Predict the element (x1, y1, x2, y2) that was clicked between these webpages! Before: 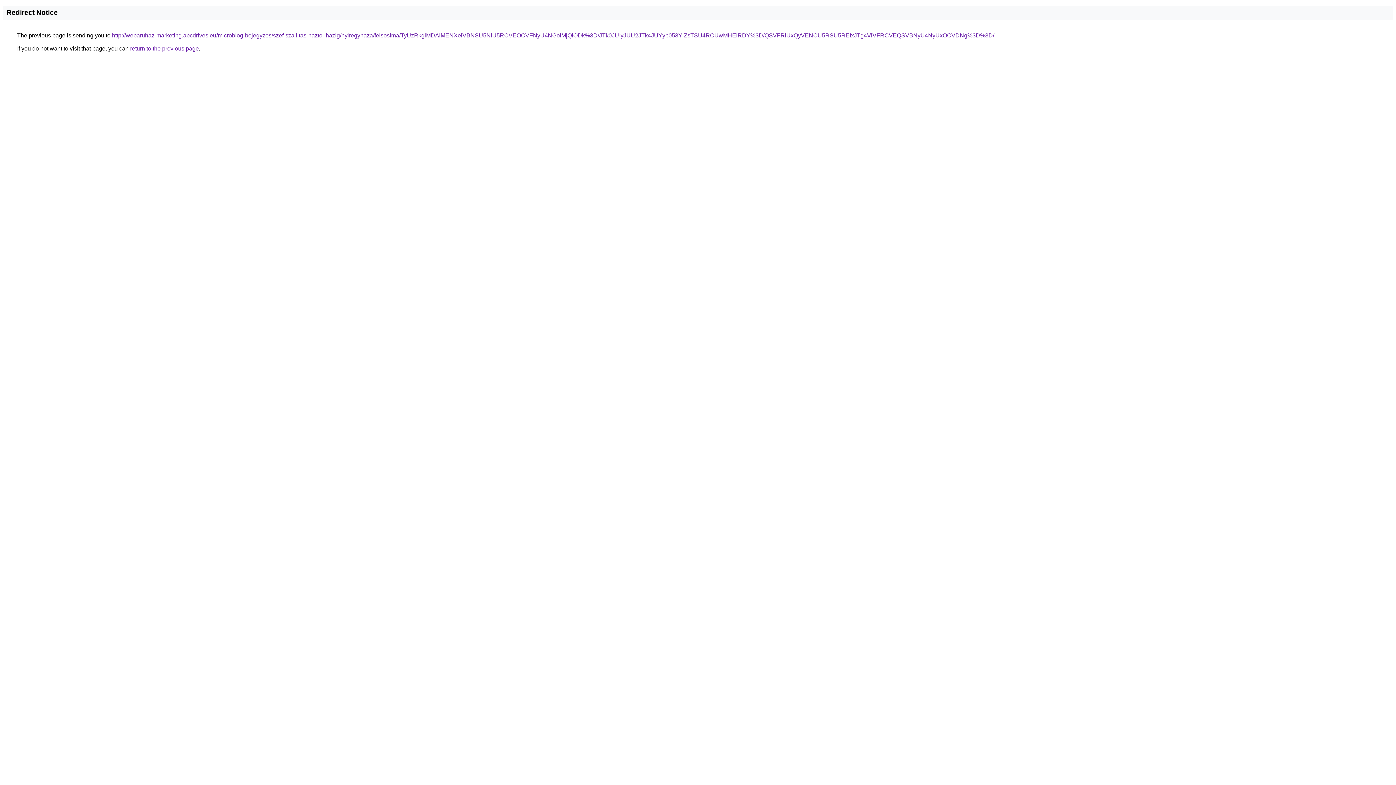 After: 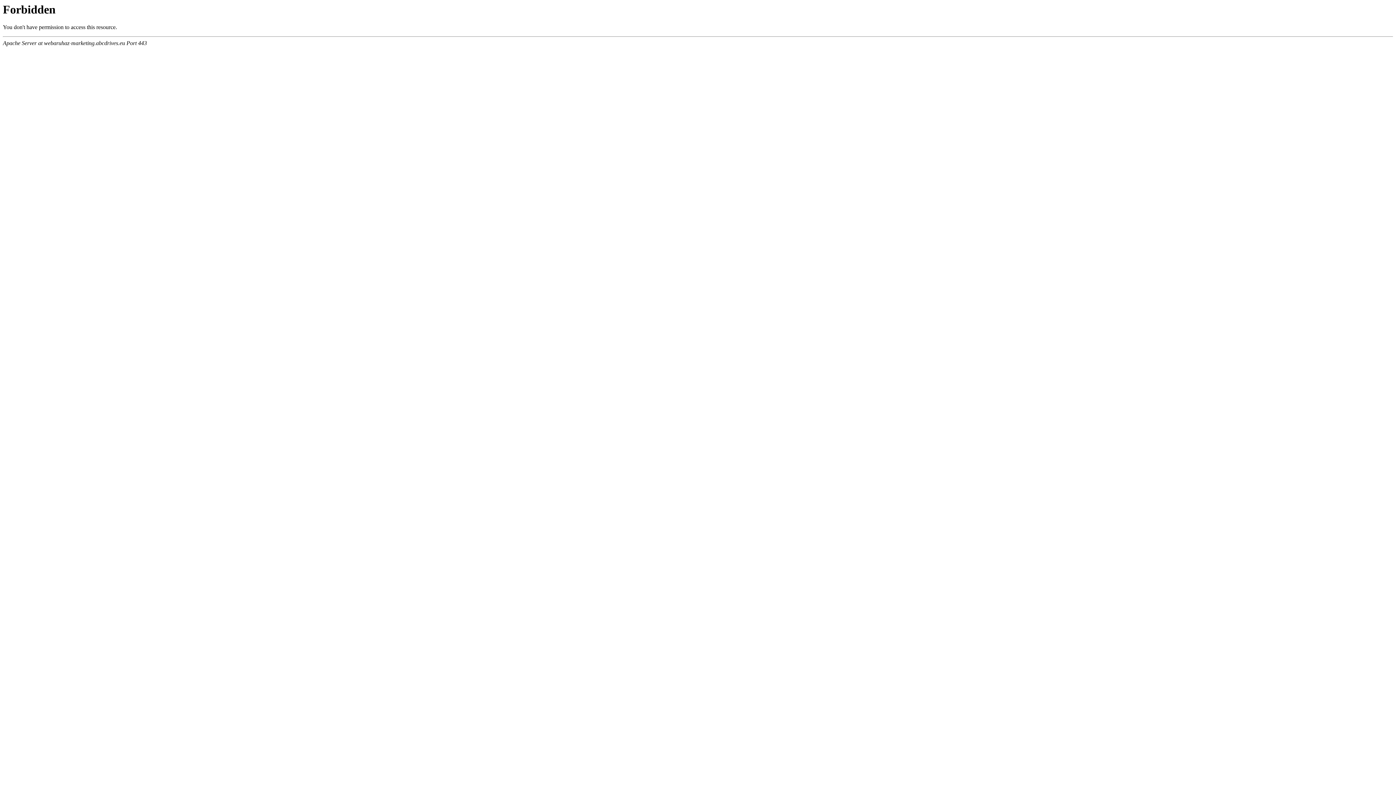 Action: label: http://webaruhaz-marketing.abcdrives.eu/microblog-bejegyzes/szef-szallitas-haztol-hazig/nyiregyhaza/felsosima/TyUzRkglMDAlMENXeiVBNSU5NiU5RCVEOCVFNyU4NGolMjQlODk%3D/JTk0JUIyJUU2JTk4JUYyb053YlZsTSU4RCUwMHElRDY%3D/QSVFRiUxQyVENCU5RSU5REIxJTg4ViVFRCVEQSVBNyU4NyUxOCVDNg%3D%3D/ bbox: (112, 32, 994, 38)